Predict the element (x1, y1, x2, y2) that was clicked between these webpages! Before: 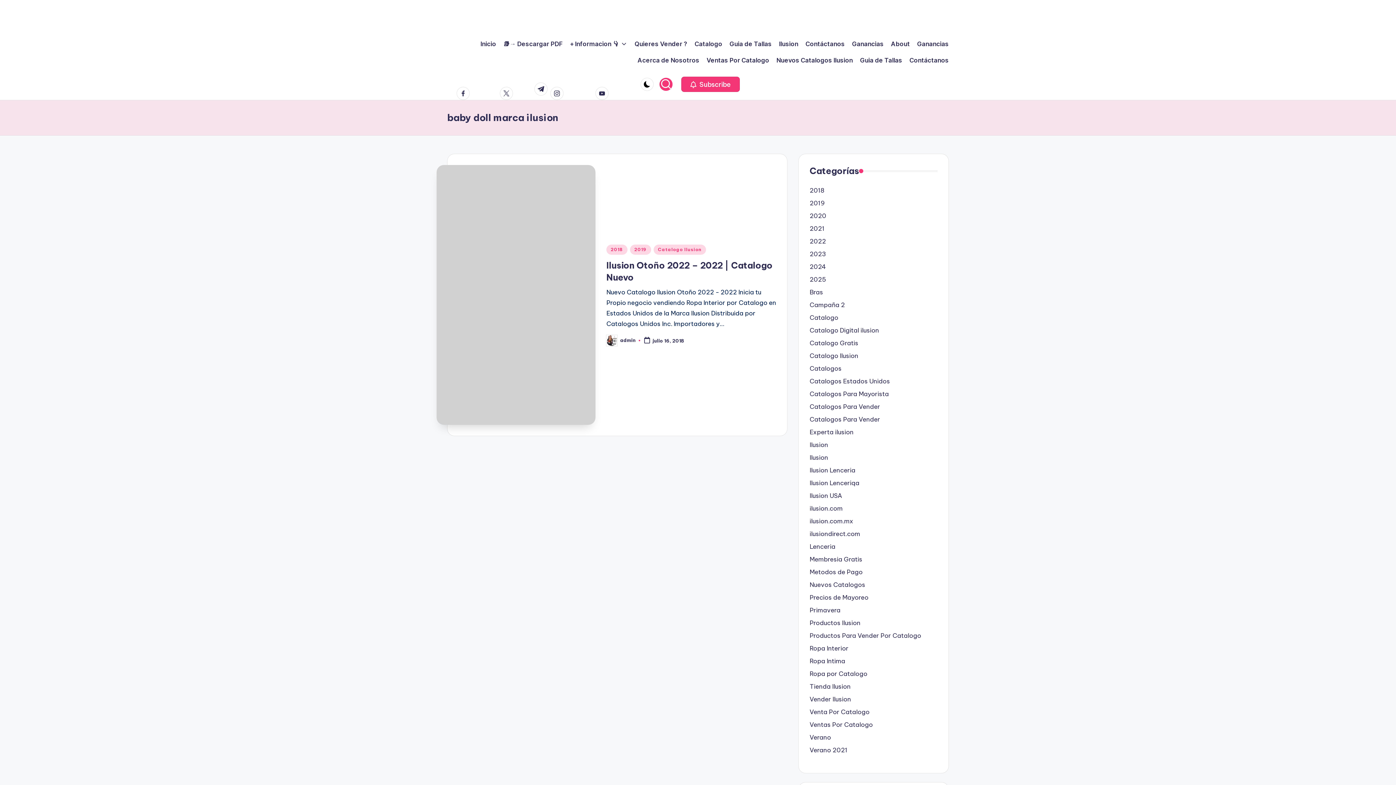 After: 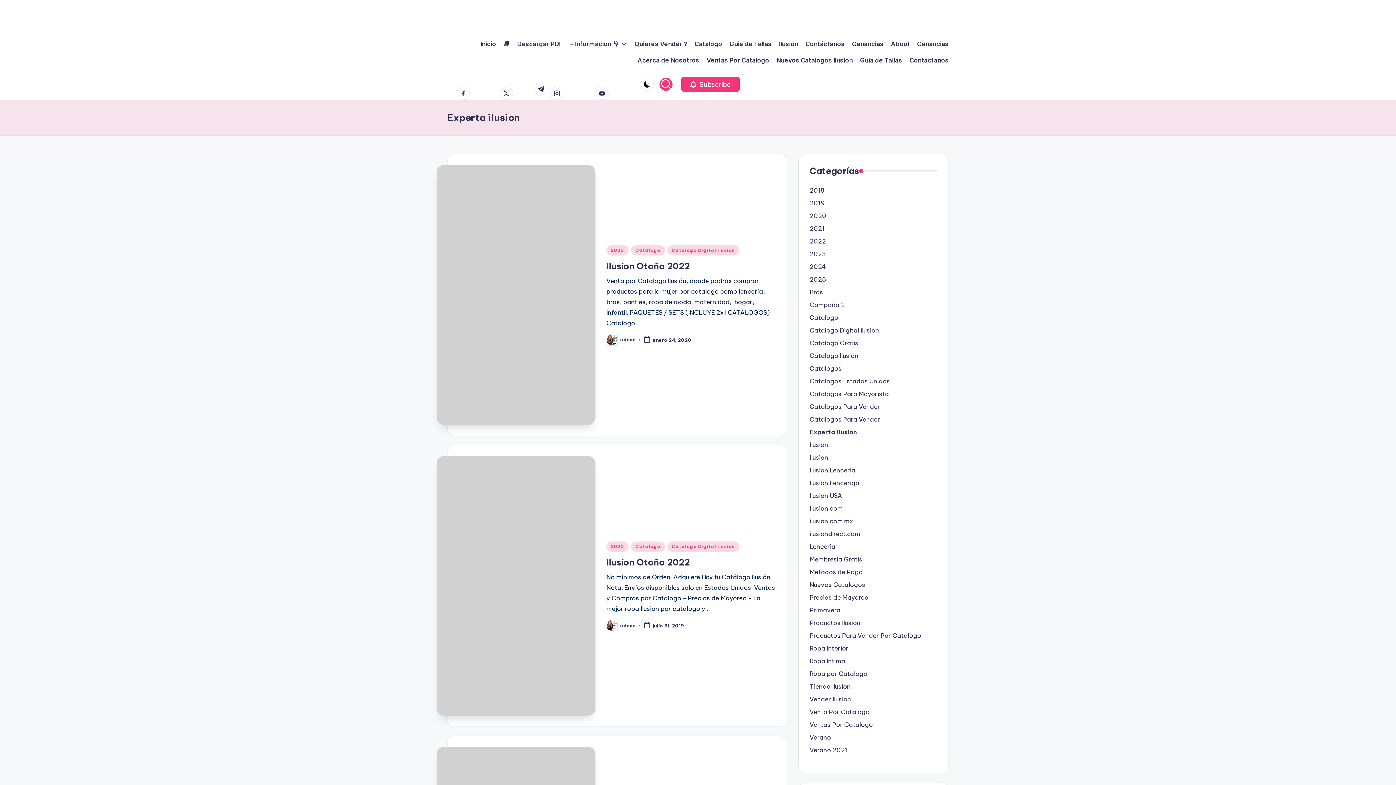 Action: bbox: (809, 428, 937, 437) label: Experta ilusion